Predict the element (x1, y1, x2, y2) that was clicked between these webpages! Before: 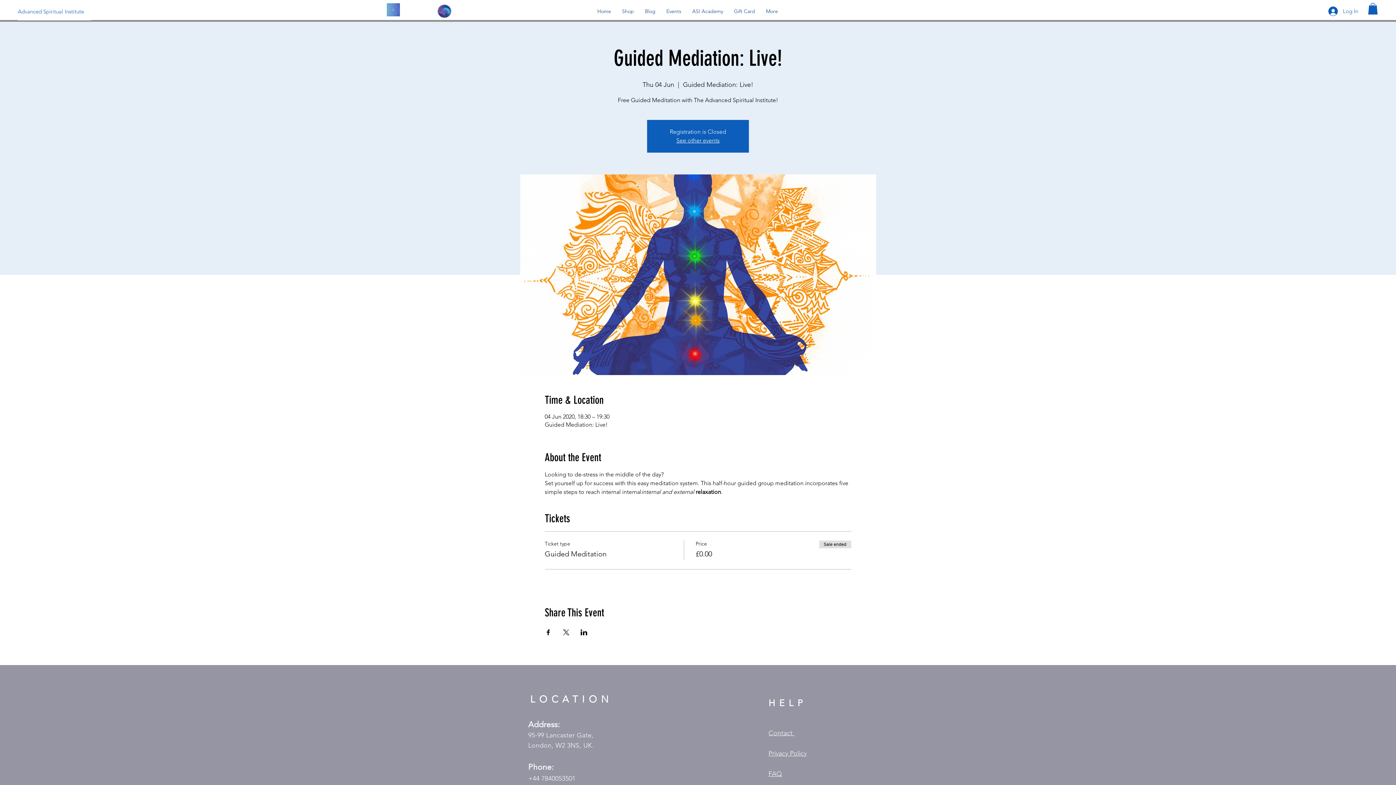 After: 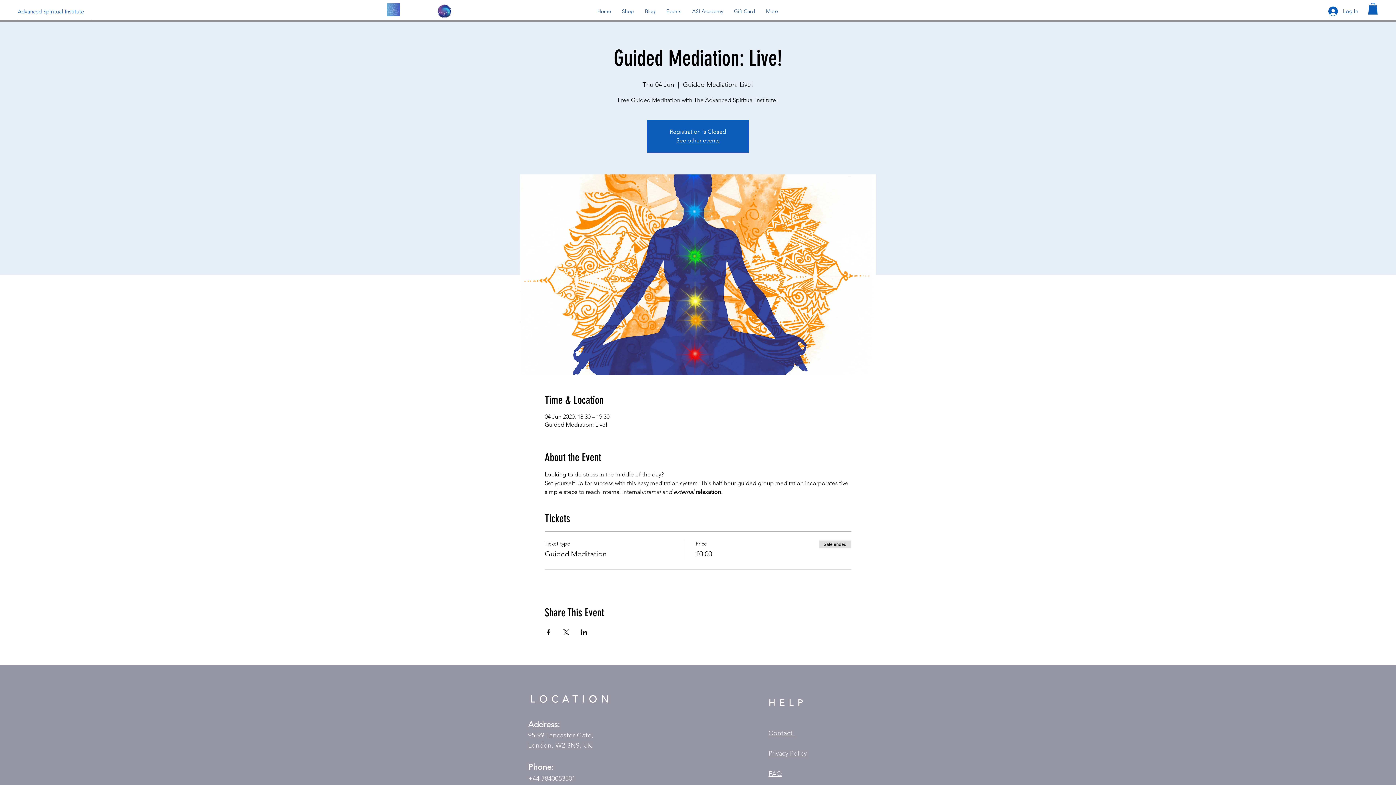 Action: label: Share event on X bbox: (562, 629, 569, 635)